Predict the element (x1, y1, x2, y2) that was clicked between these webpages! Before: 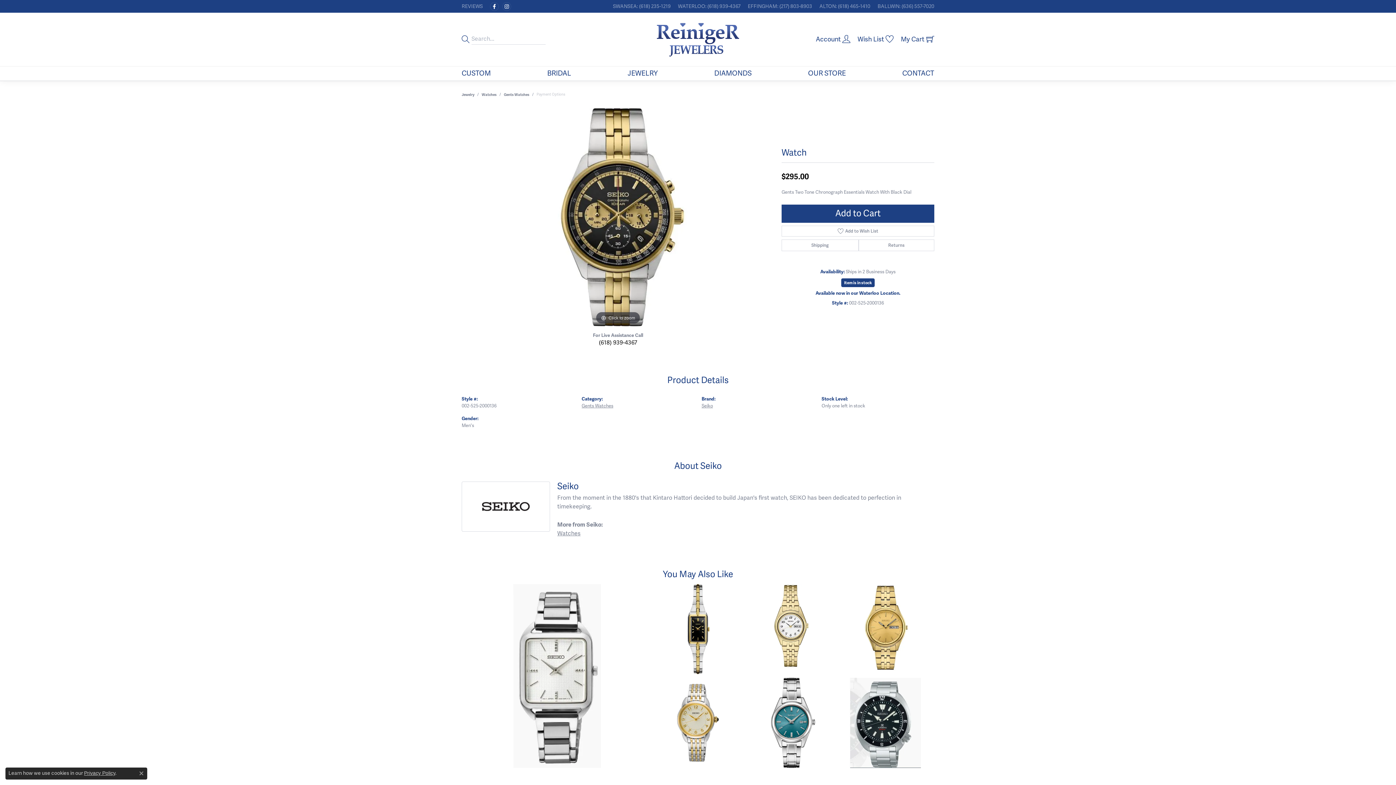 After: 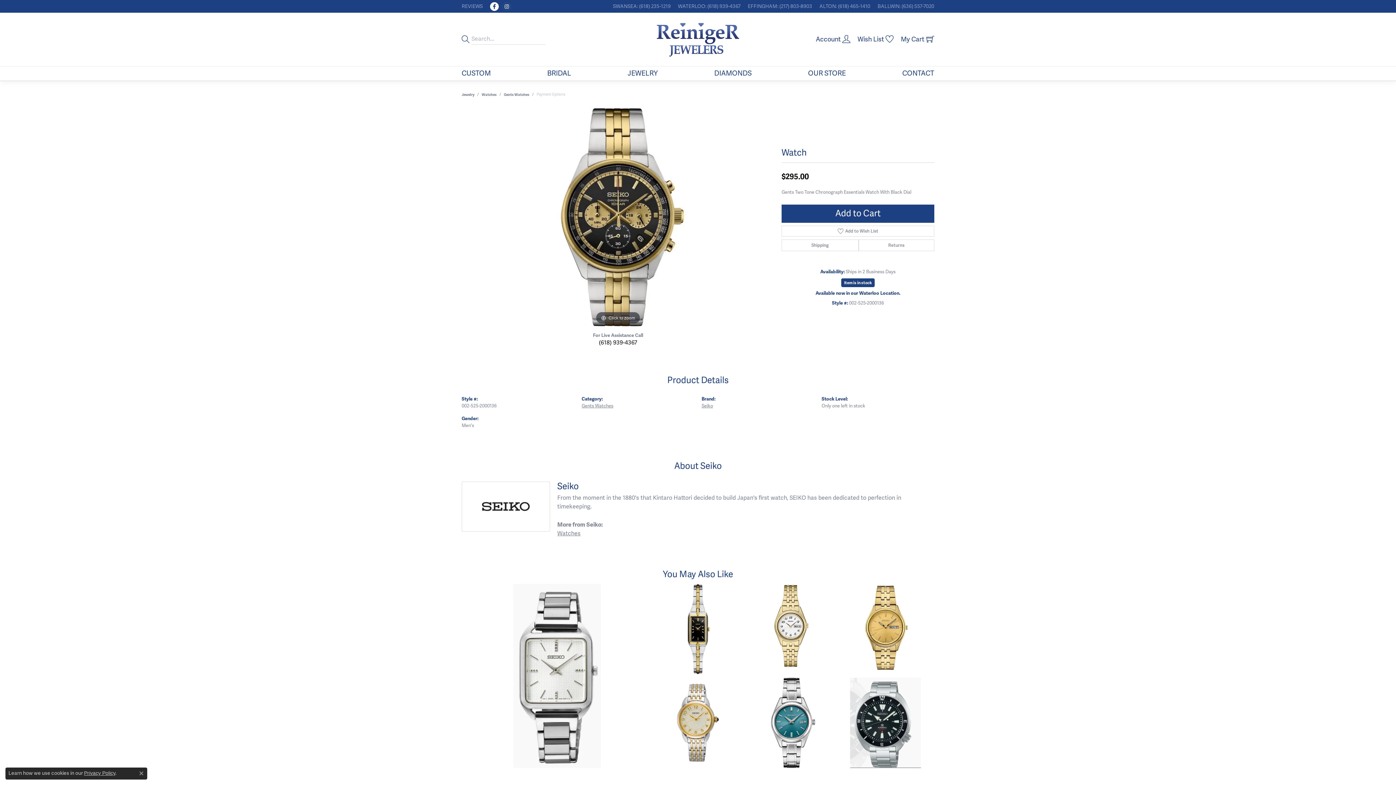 Action: bbox: (490, 2, 498, 10) label: Visit Reiniger Jewelers on Facebook